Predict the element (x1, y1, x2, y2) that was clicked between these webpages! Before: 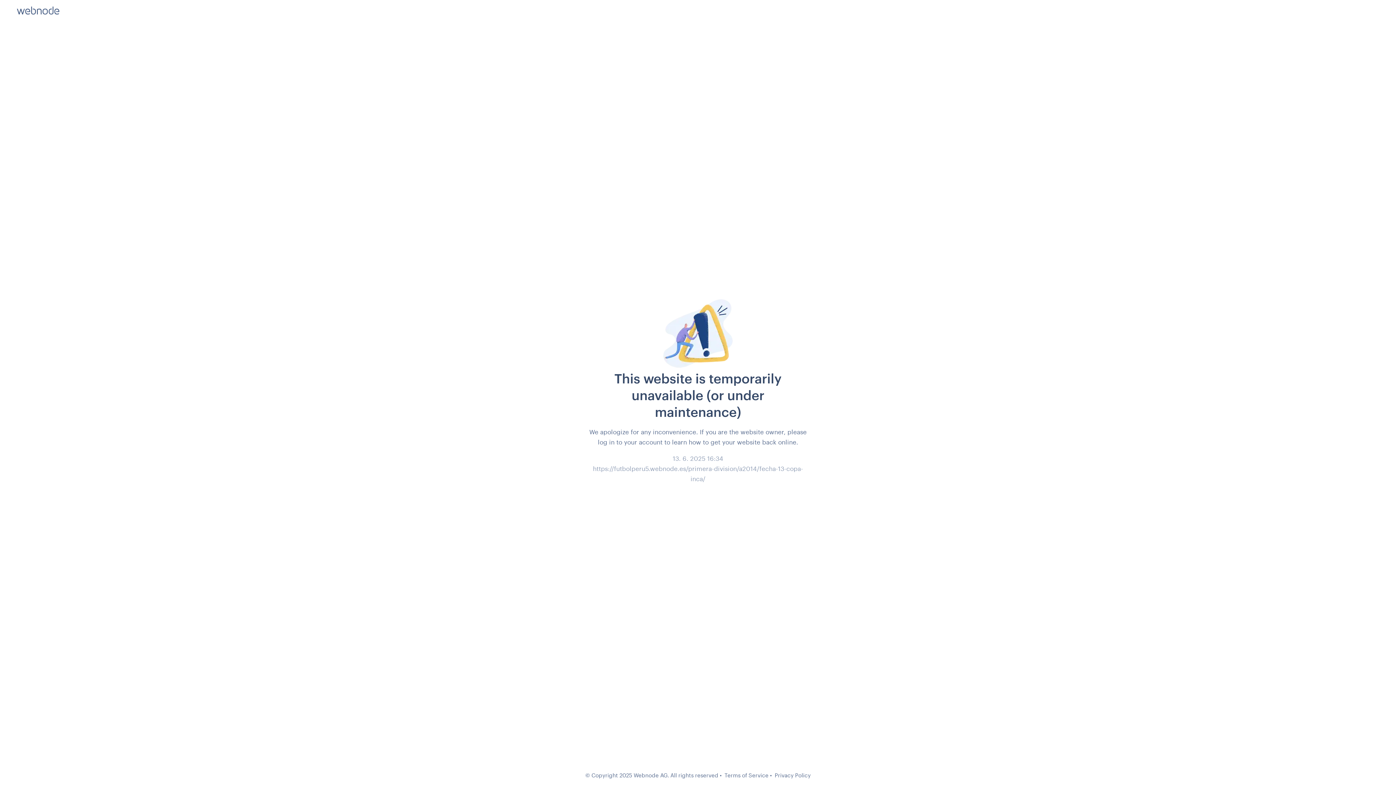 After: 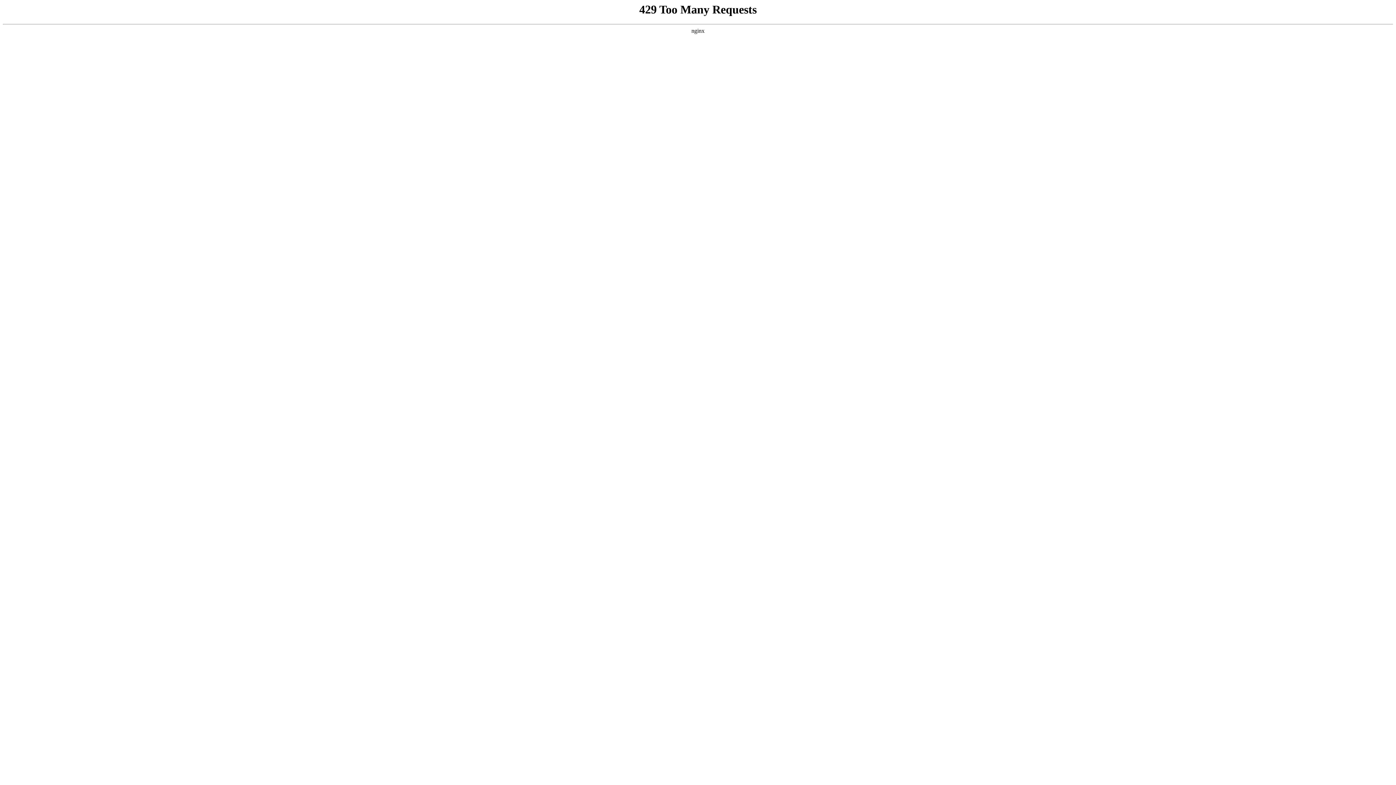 Action: bbox: (774, 772, 810, 778) label: Privacy Policy